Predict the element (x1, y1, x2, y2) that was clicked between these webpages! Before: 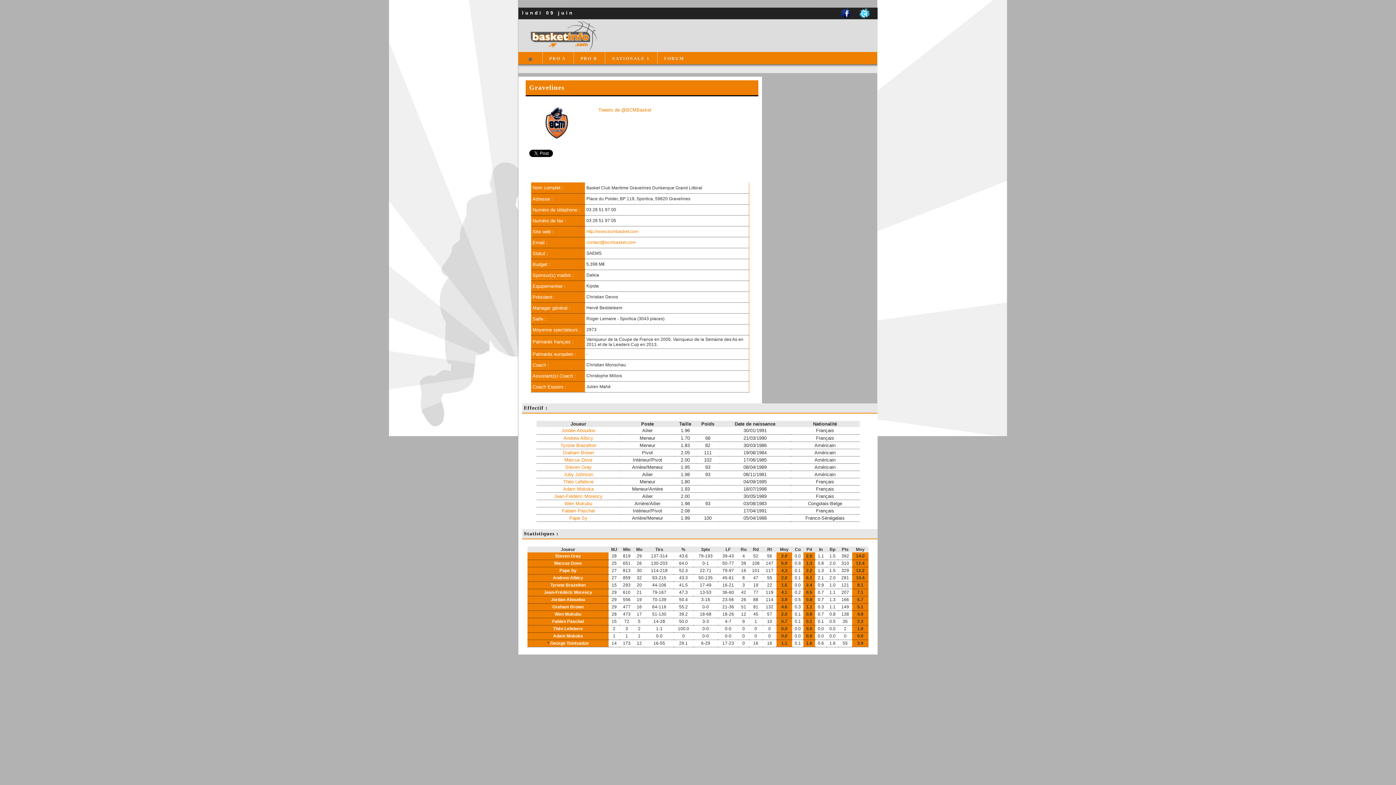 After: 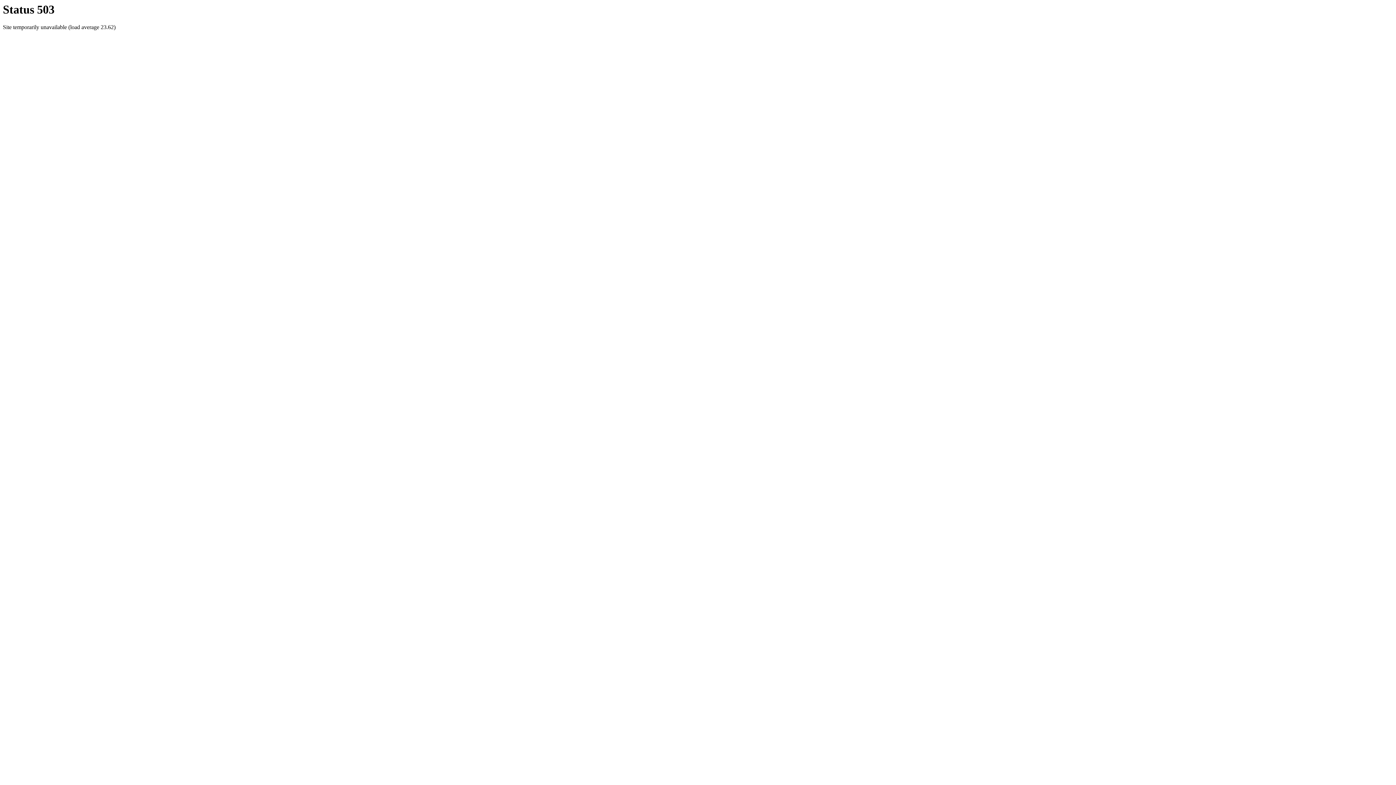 Action: label: NATIONALE 1 bbox: (604, 51, 657, 72)